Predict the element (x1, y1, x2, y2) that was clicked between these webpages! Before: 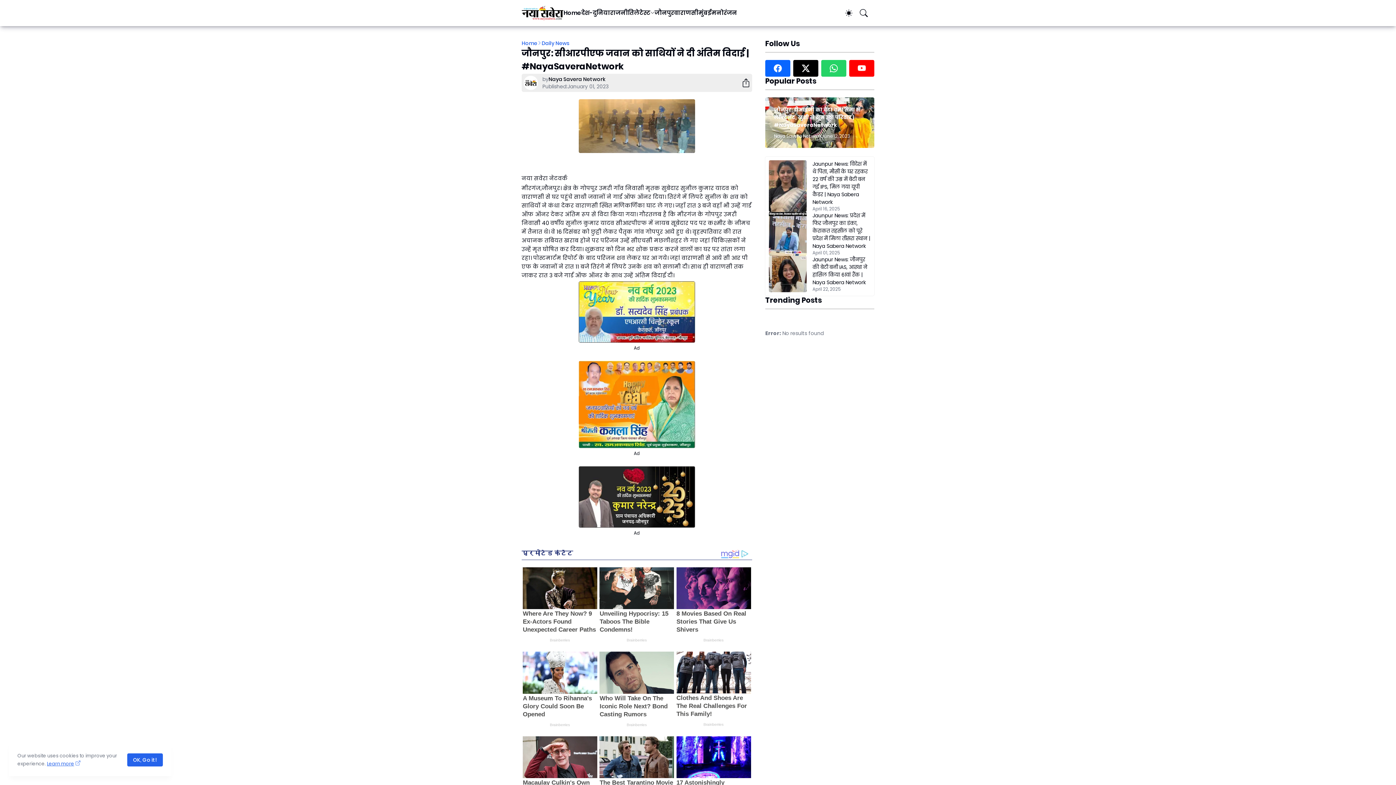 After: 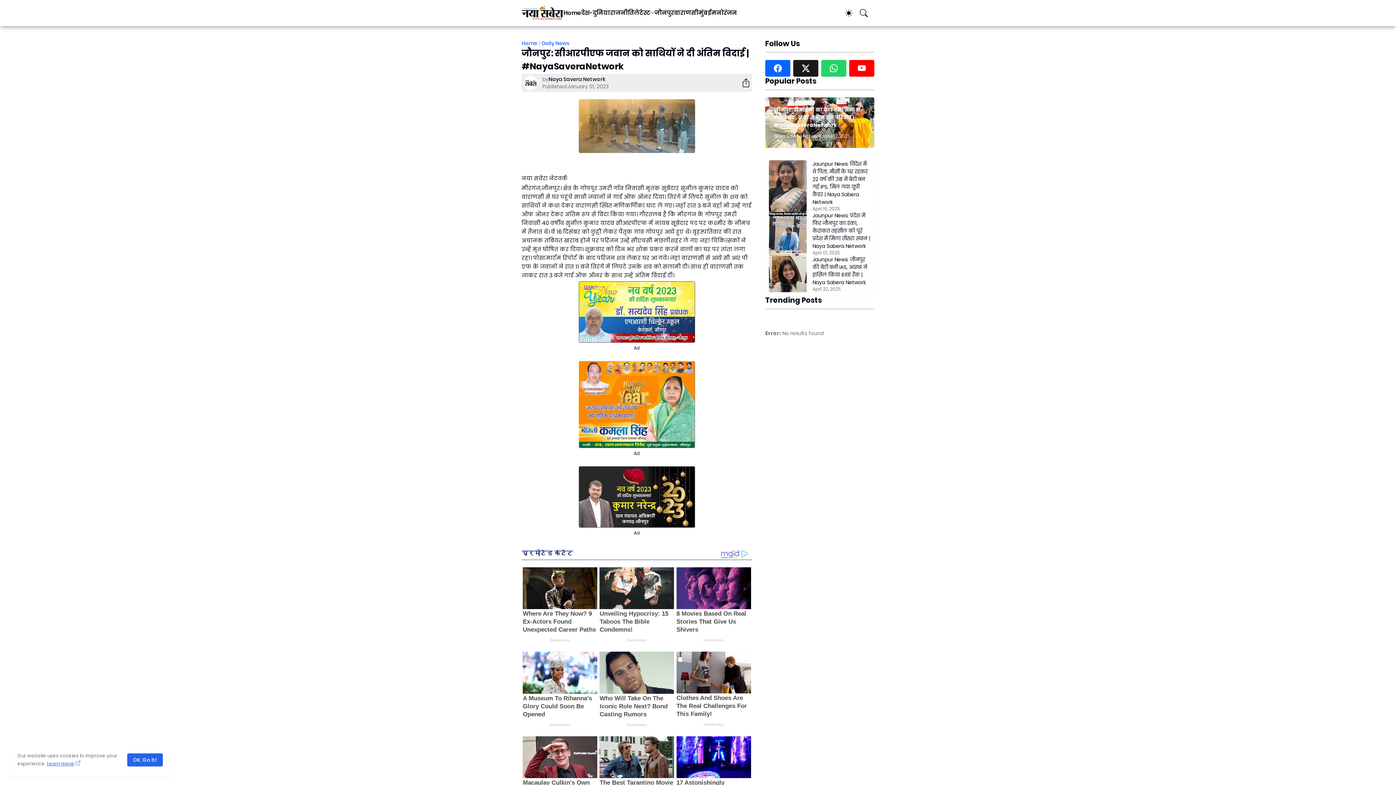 Action: bbox: (793, 60, 818, 76)